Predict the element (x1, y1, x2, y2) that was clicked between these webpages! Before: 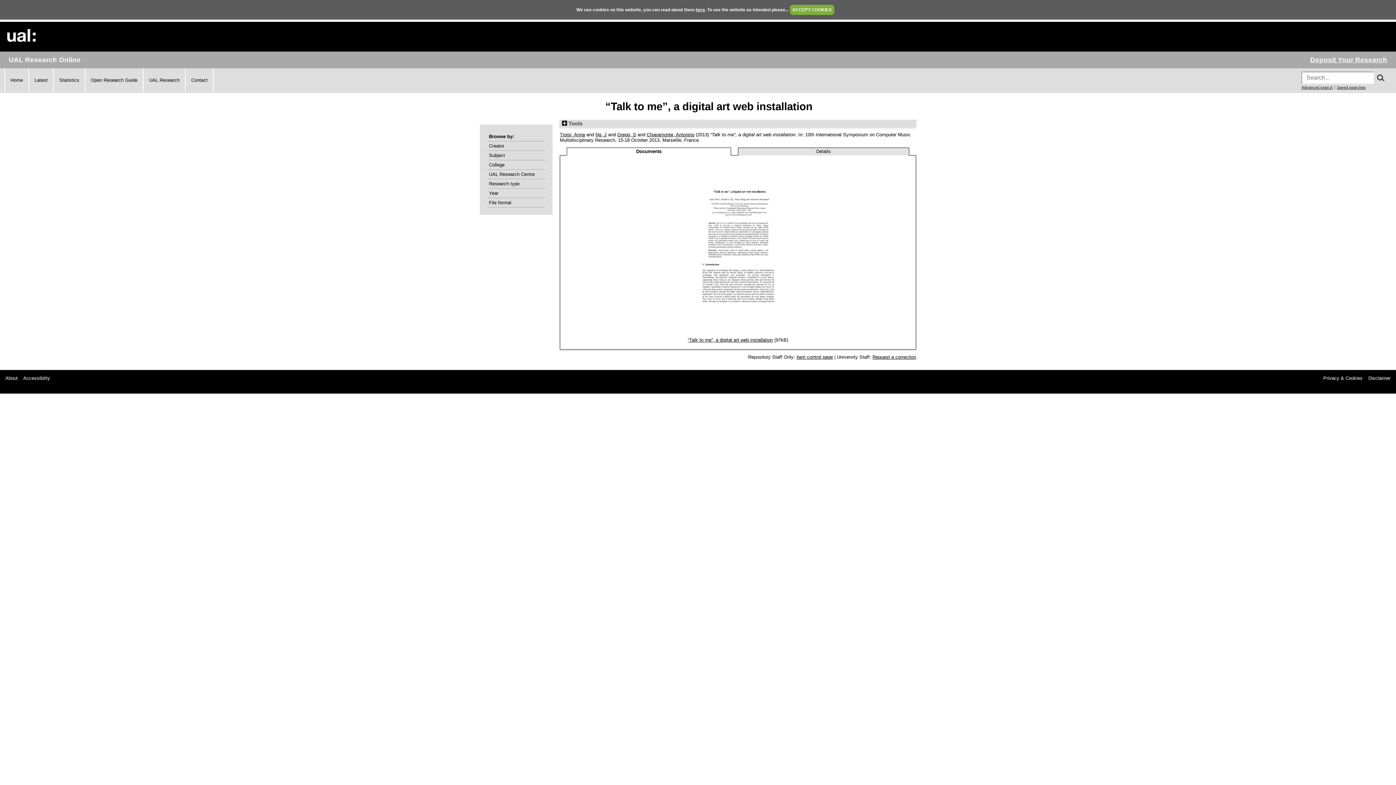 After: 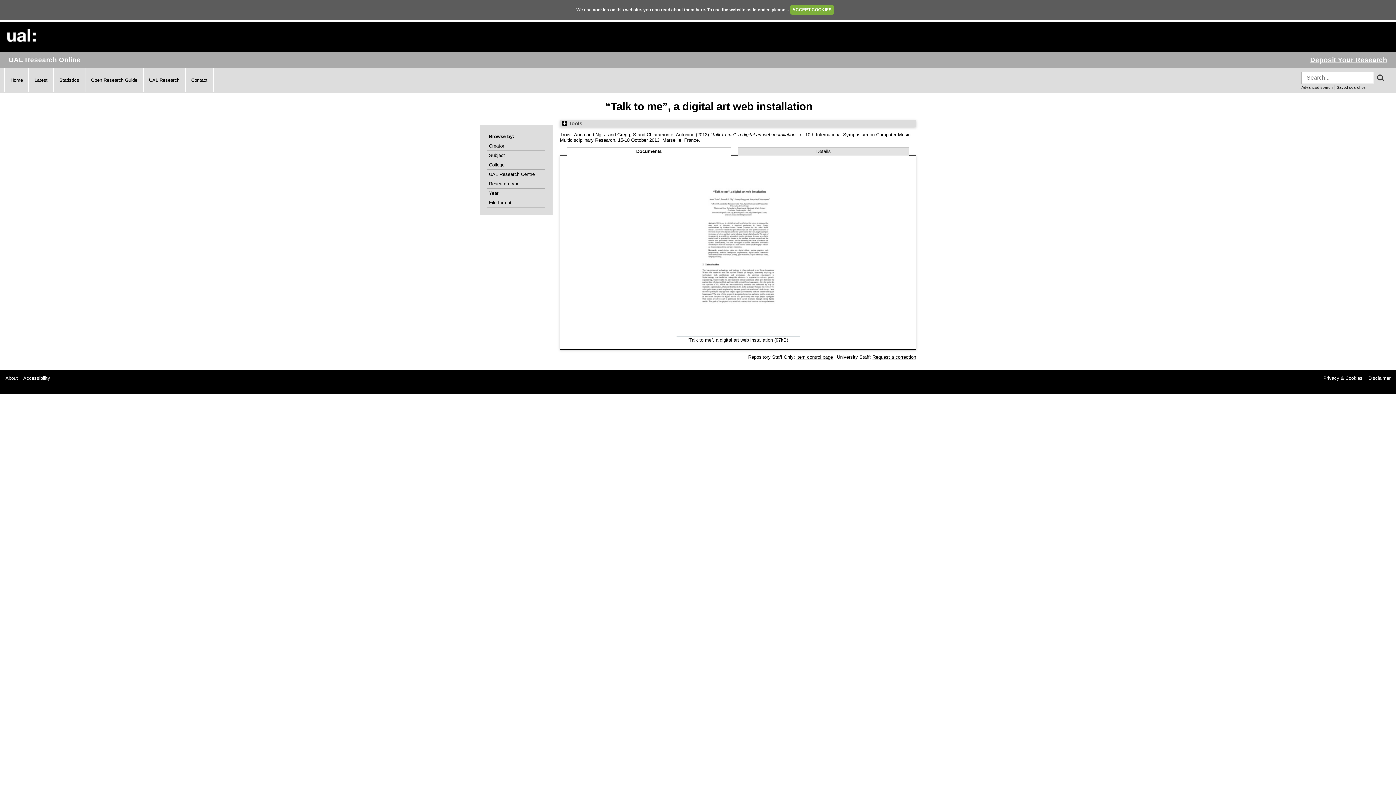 Action: bbox: (676, 331, 799, 337)